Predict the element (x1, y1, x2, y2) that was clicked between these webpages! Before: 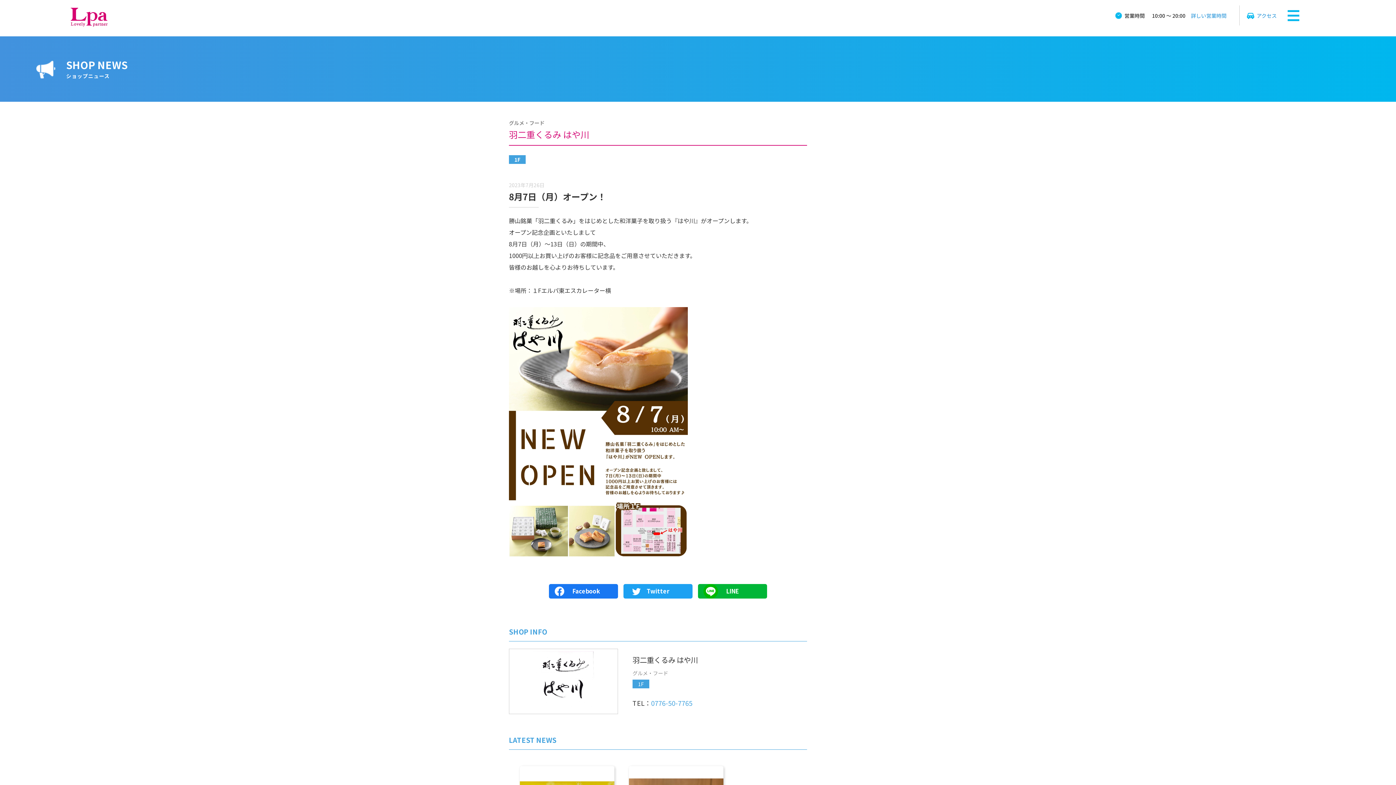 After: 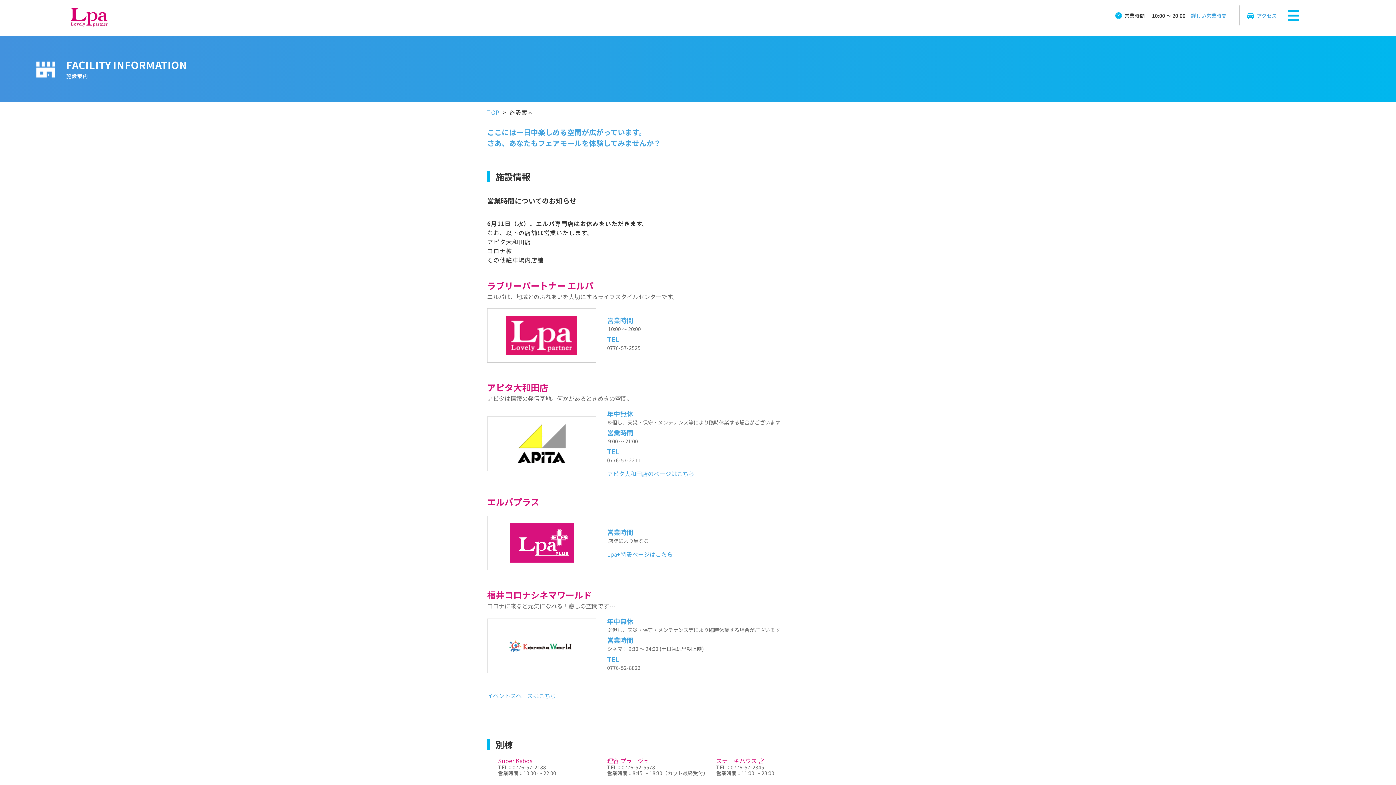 Action: label: 詳しい営業時間 bbox: (1191, 12, 1226, 18)